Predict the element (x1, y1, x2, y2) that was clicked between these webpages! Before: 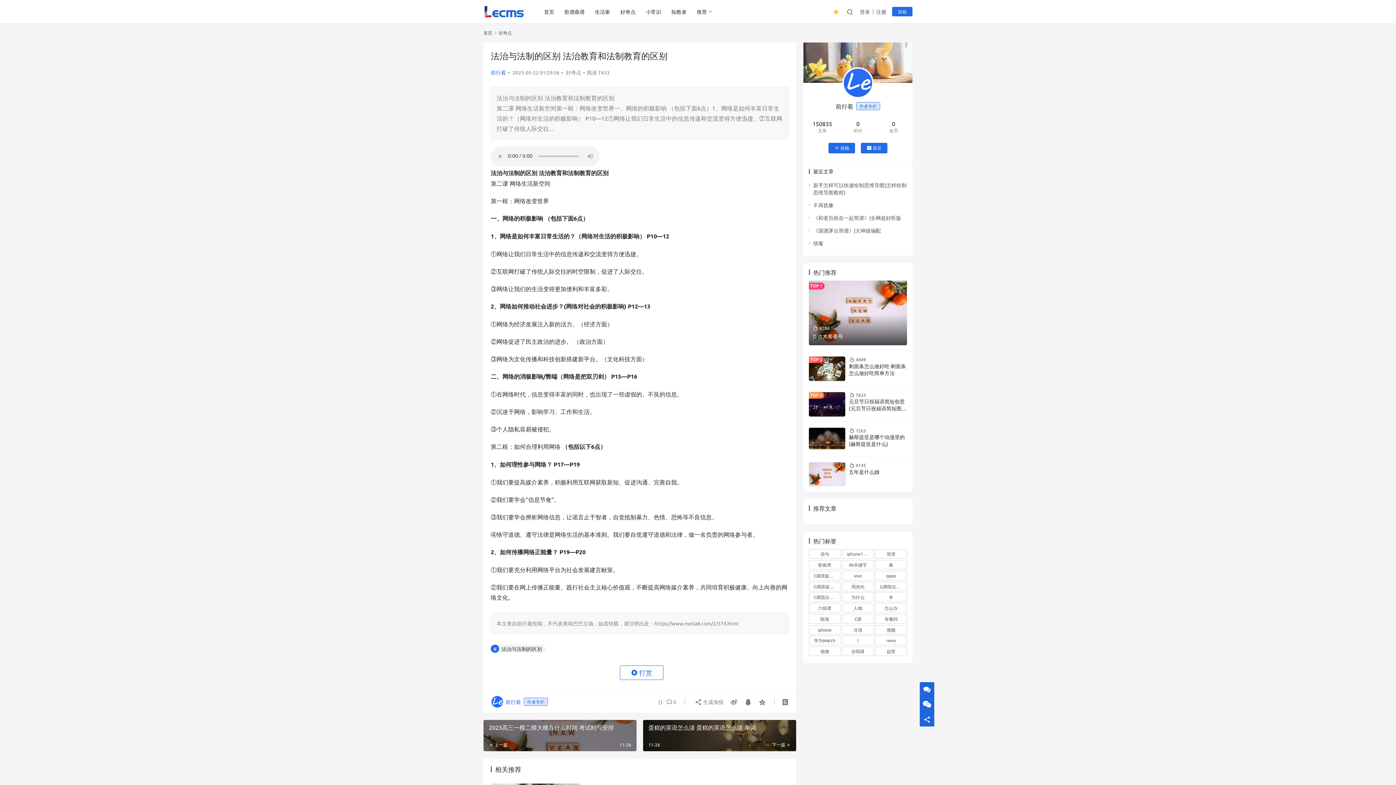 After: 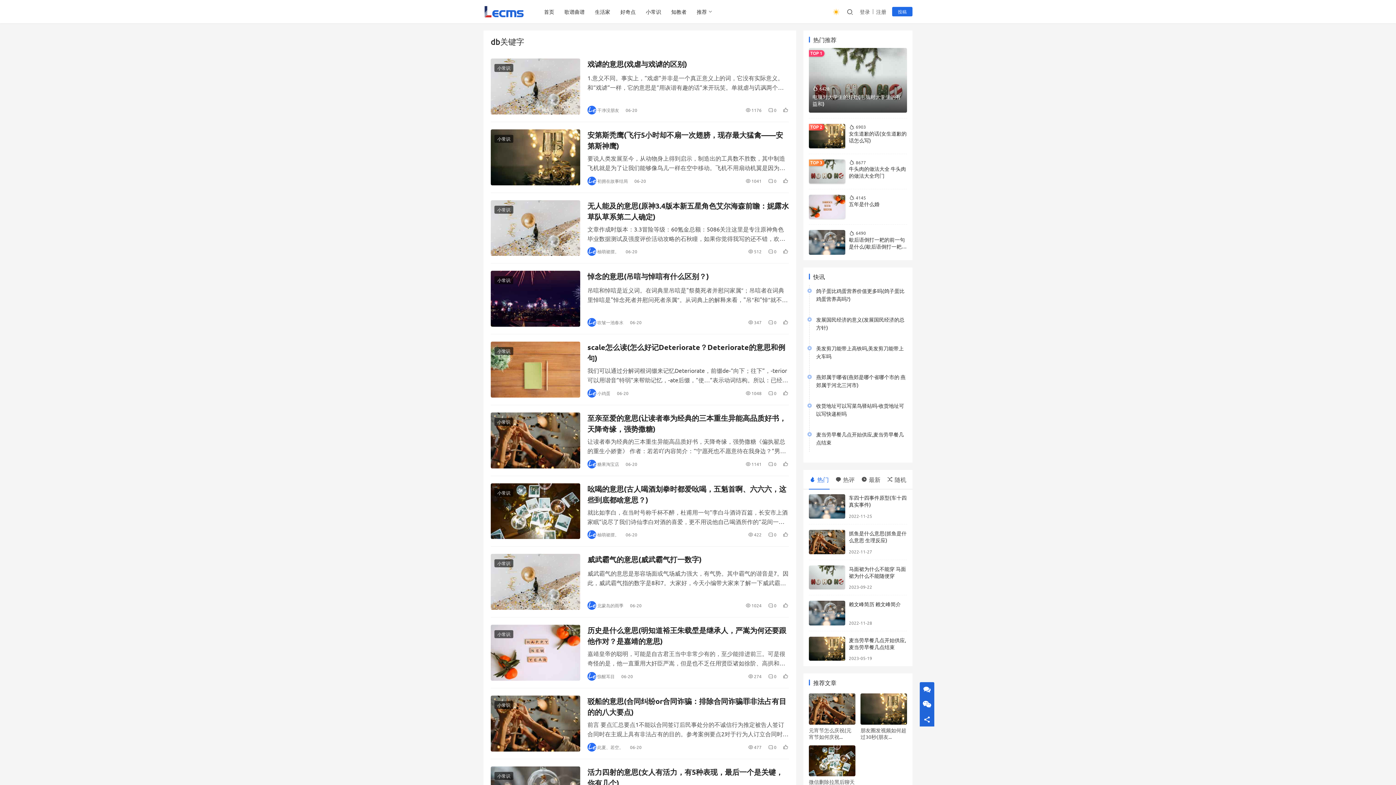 Action: label: db关键字 bbox: (842, 560, 874, 569)